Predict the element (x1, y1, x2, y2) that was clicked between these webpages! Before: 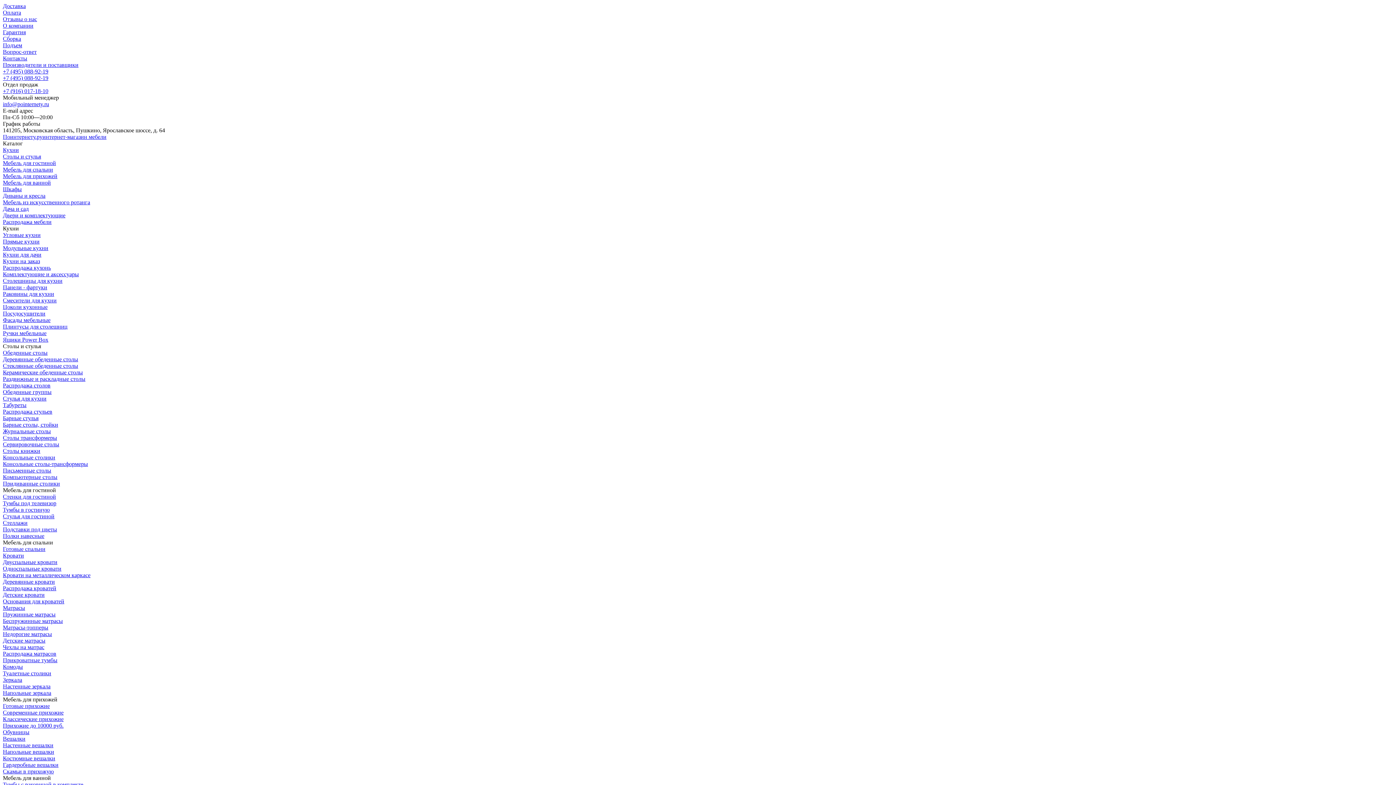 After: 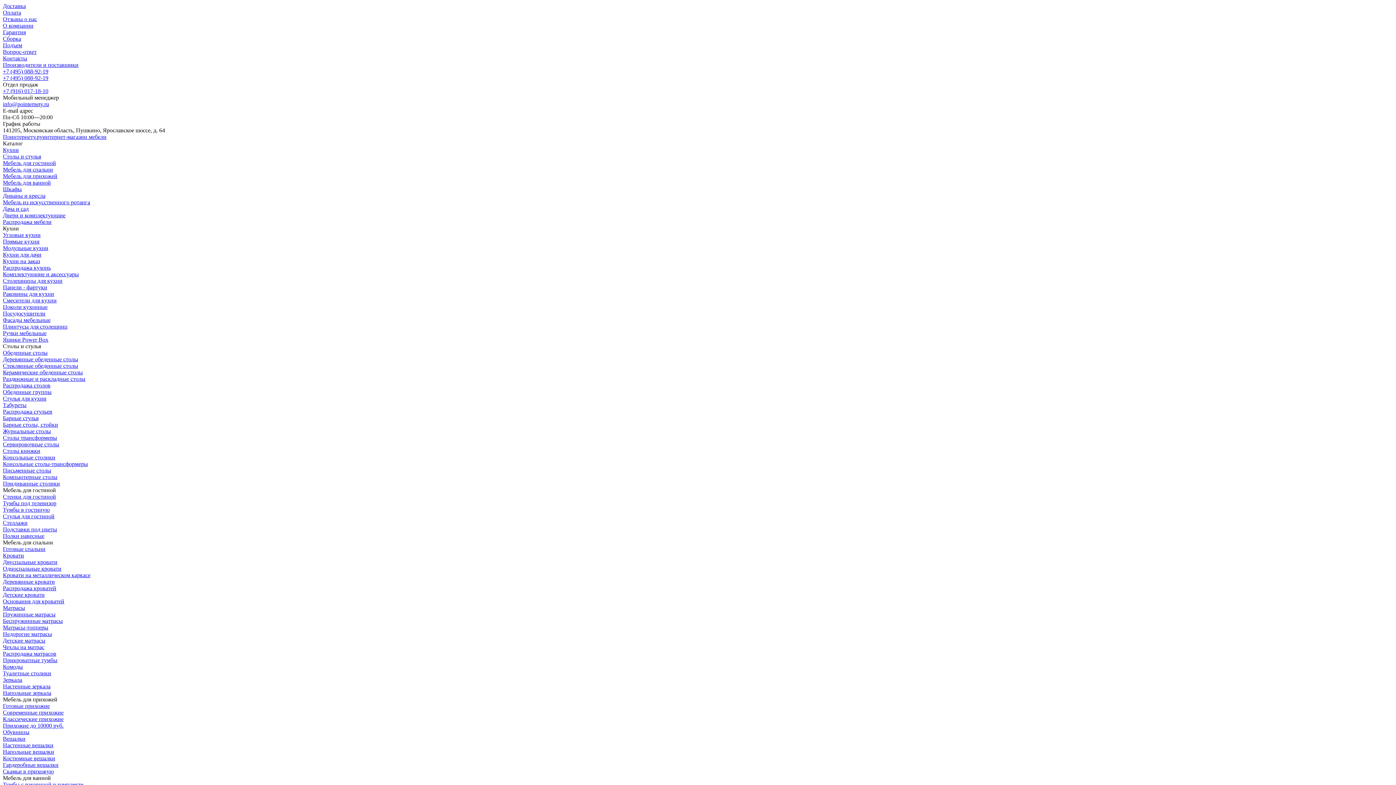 Action: bbox: (2, 74, 48, 81) label: +7 (495) 088-92-19